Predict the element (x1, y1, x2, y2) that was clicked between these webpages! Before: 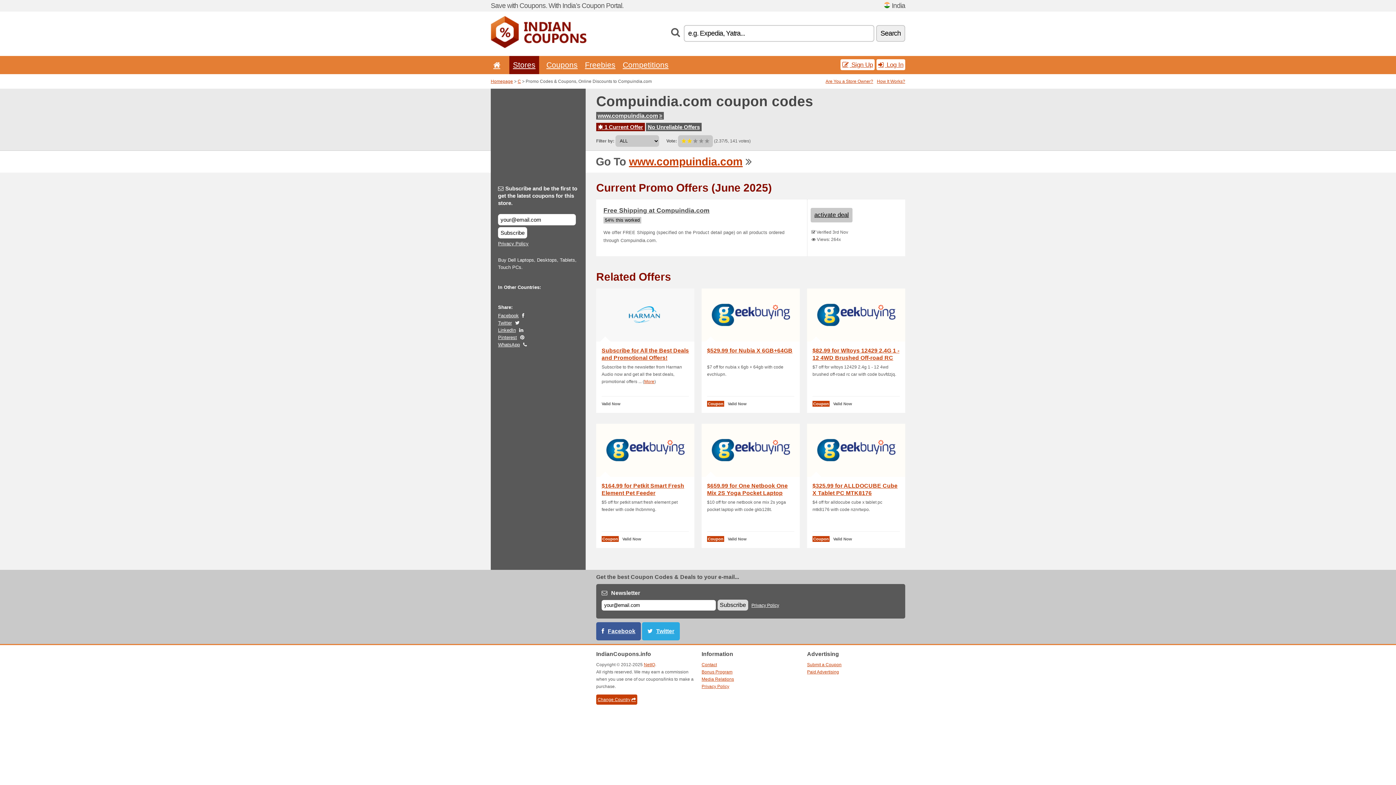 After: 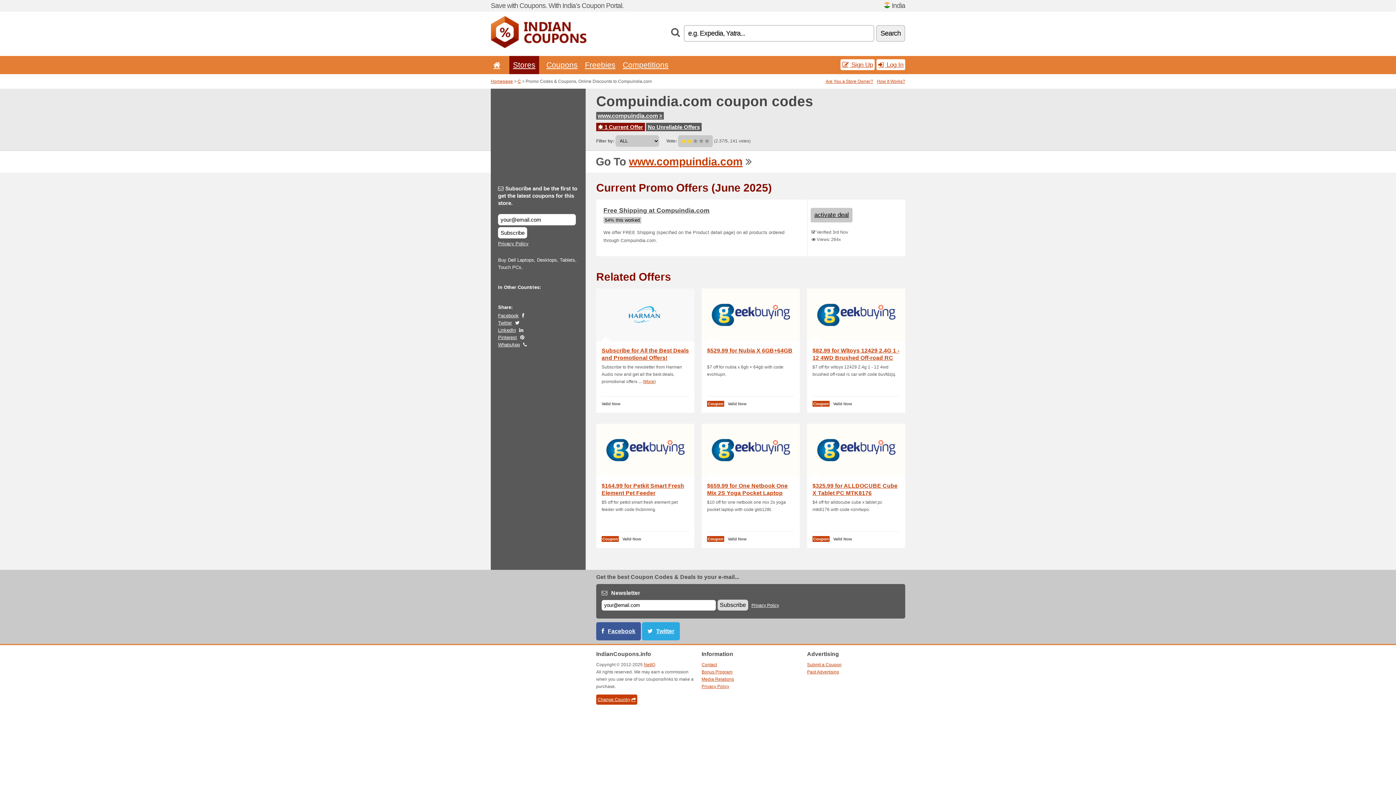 Action: label: www.compuindia.com bbox: (596, 112, 664, 119)